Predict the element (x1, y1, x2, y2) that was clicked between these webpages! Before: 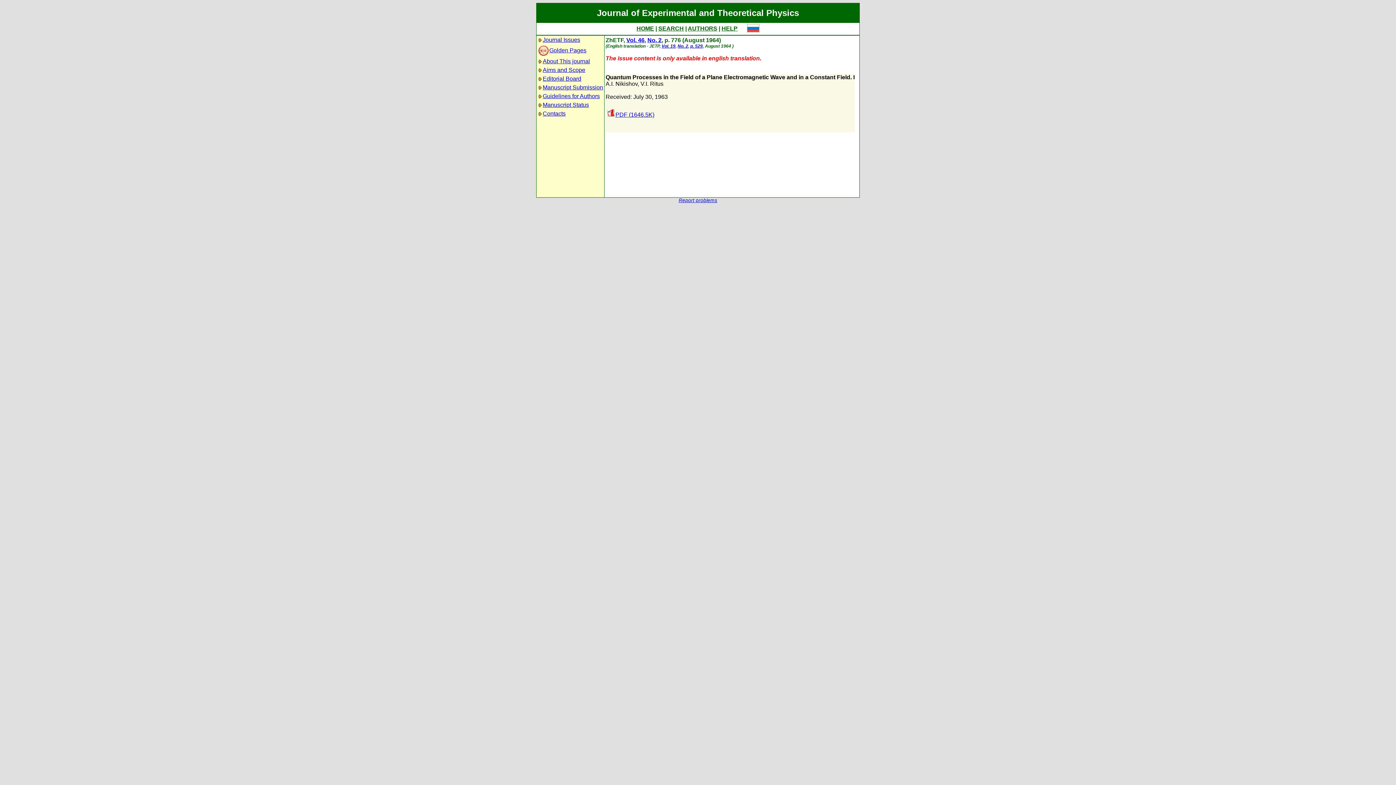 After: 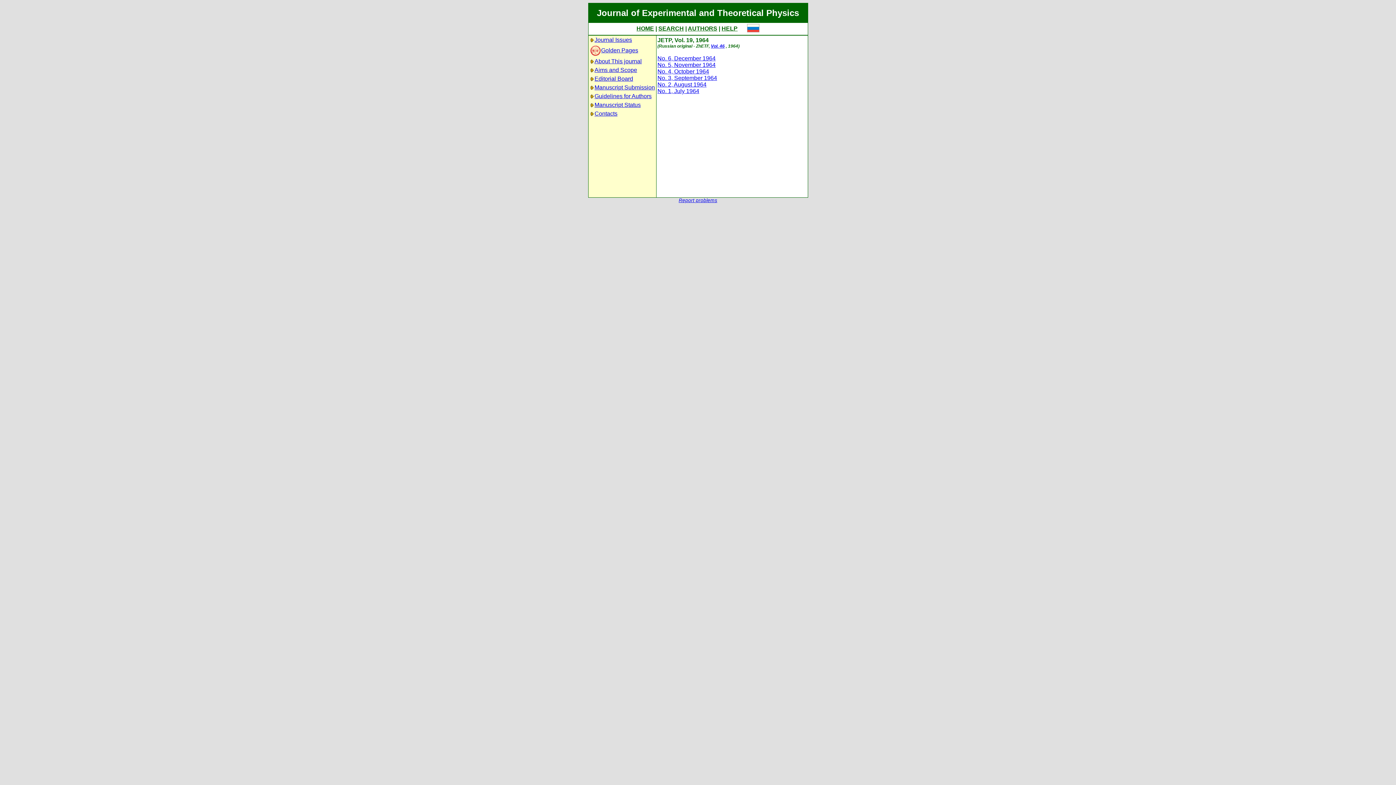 Action: bbox: (661, 43, 675, 48) label: Vol. 19